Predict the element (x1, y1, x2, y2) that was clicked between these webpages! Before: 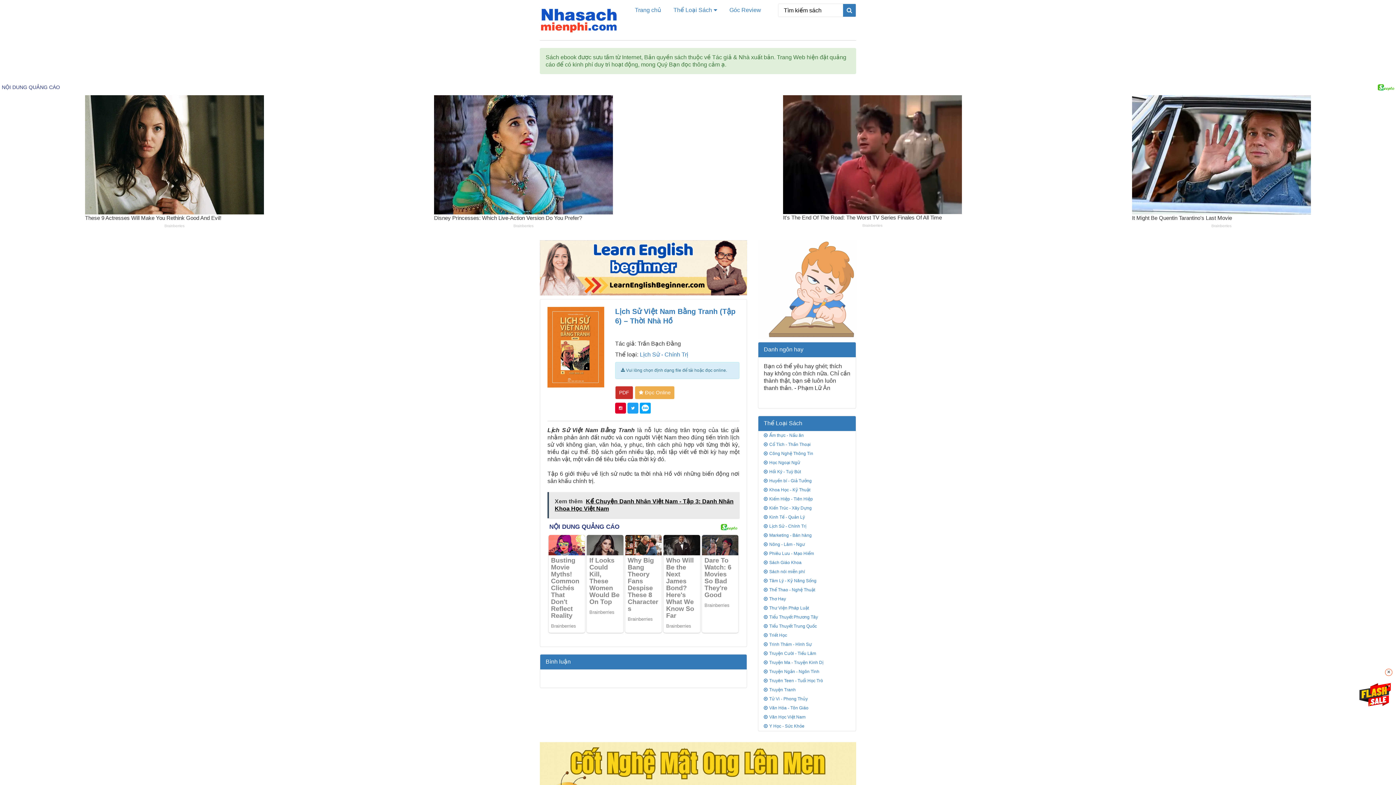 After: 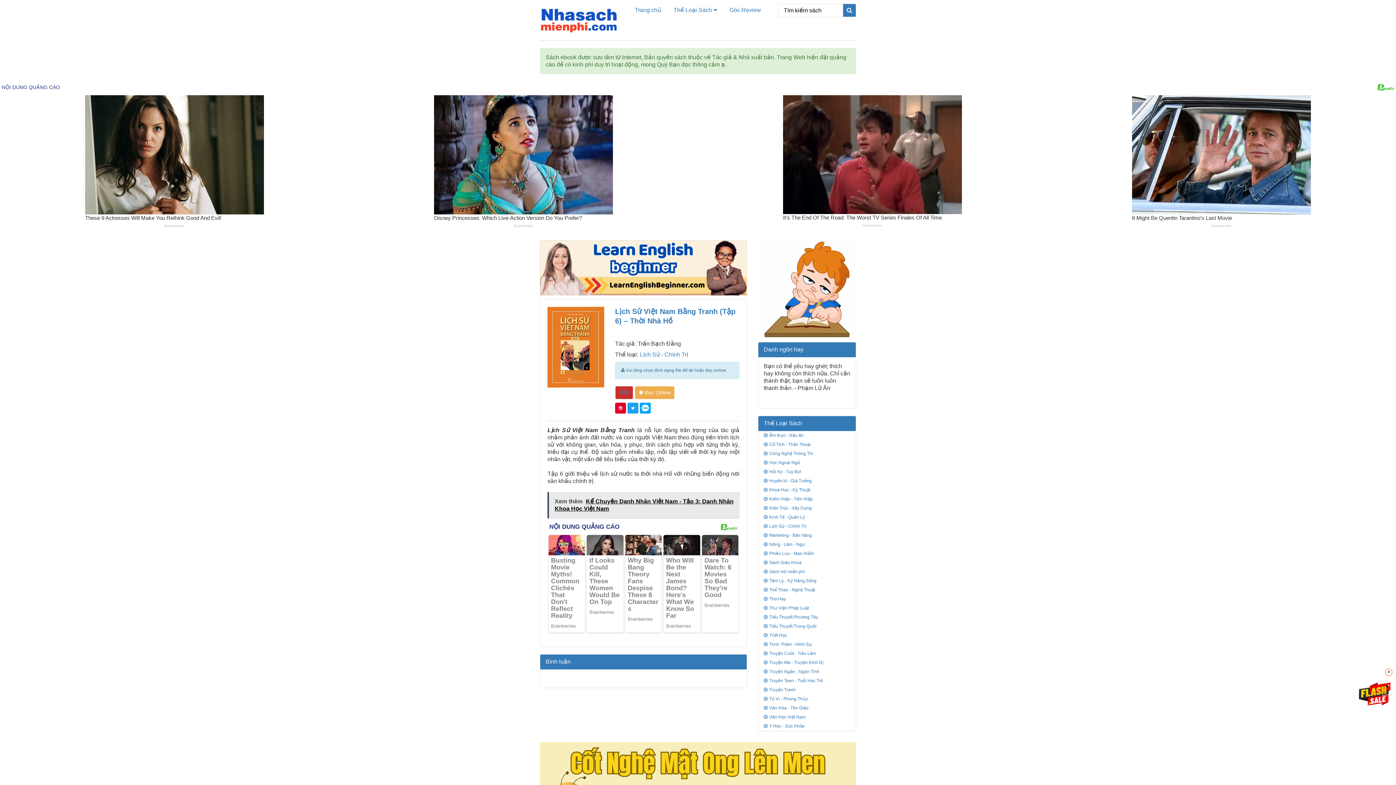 Action: label: PDF bbox: (615, 386, 633, 399)